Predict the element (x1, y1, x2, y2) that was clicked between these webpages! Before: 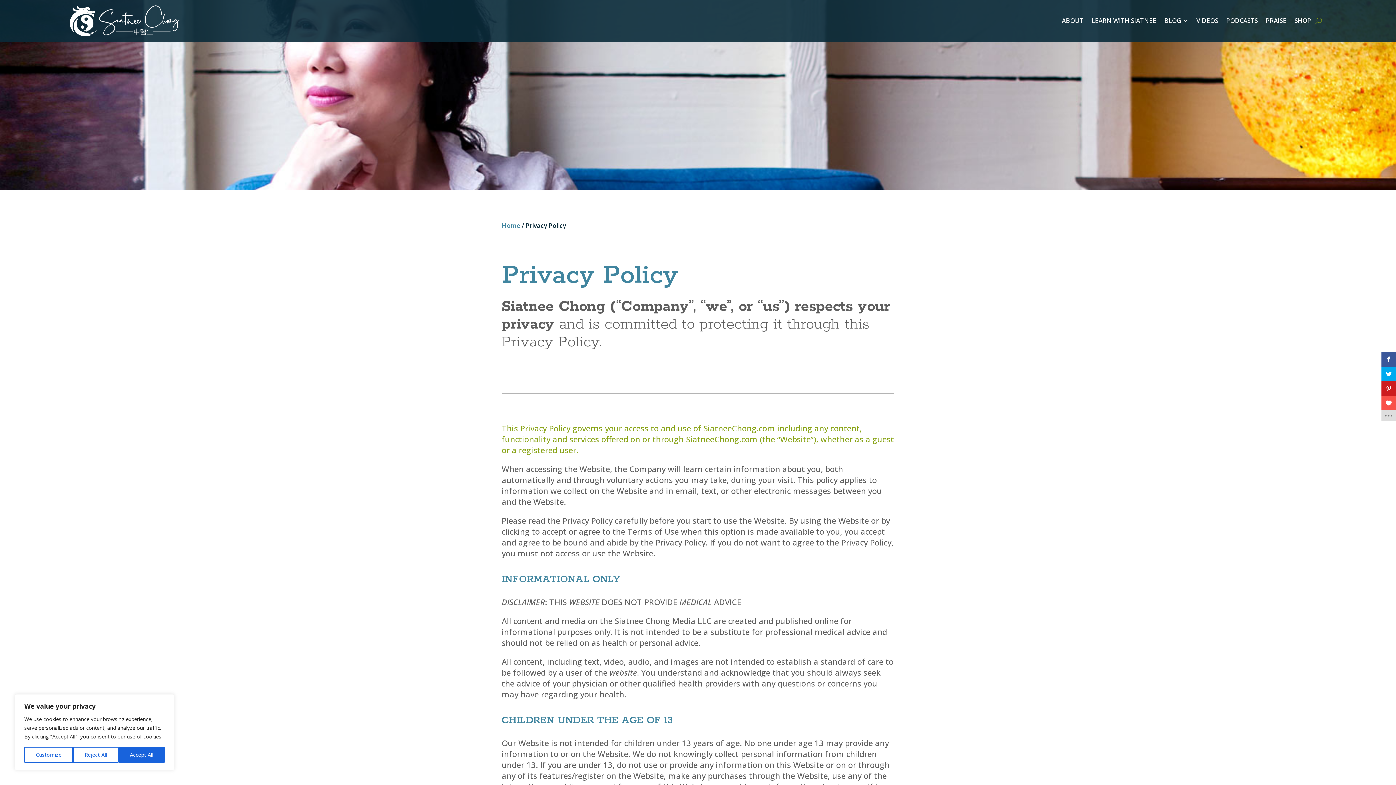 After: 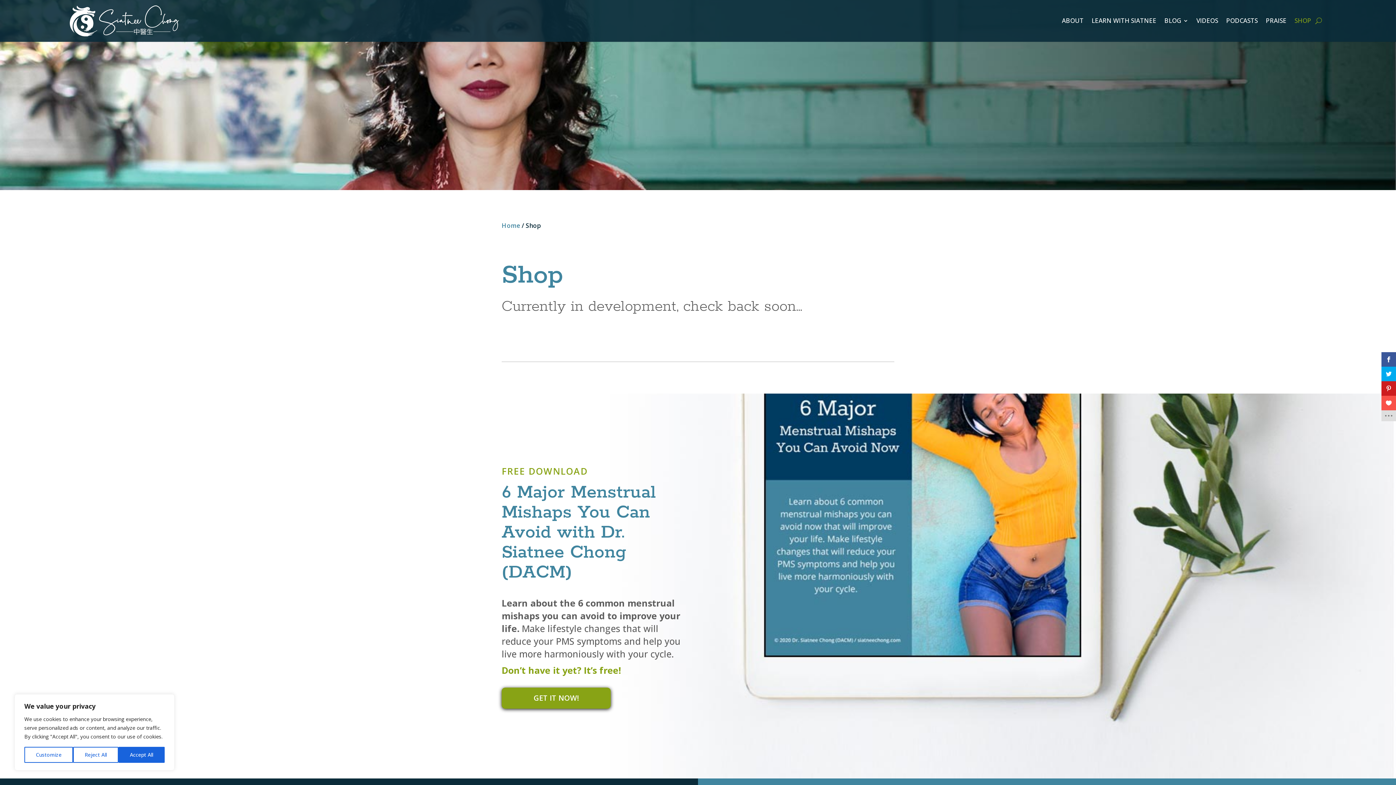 Action: label: SHOP bbox: (1294, 5, 1311, 36)